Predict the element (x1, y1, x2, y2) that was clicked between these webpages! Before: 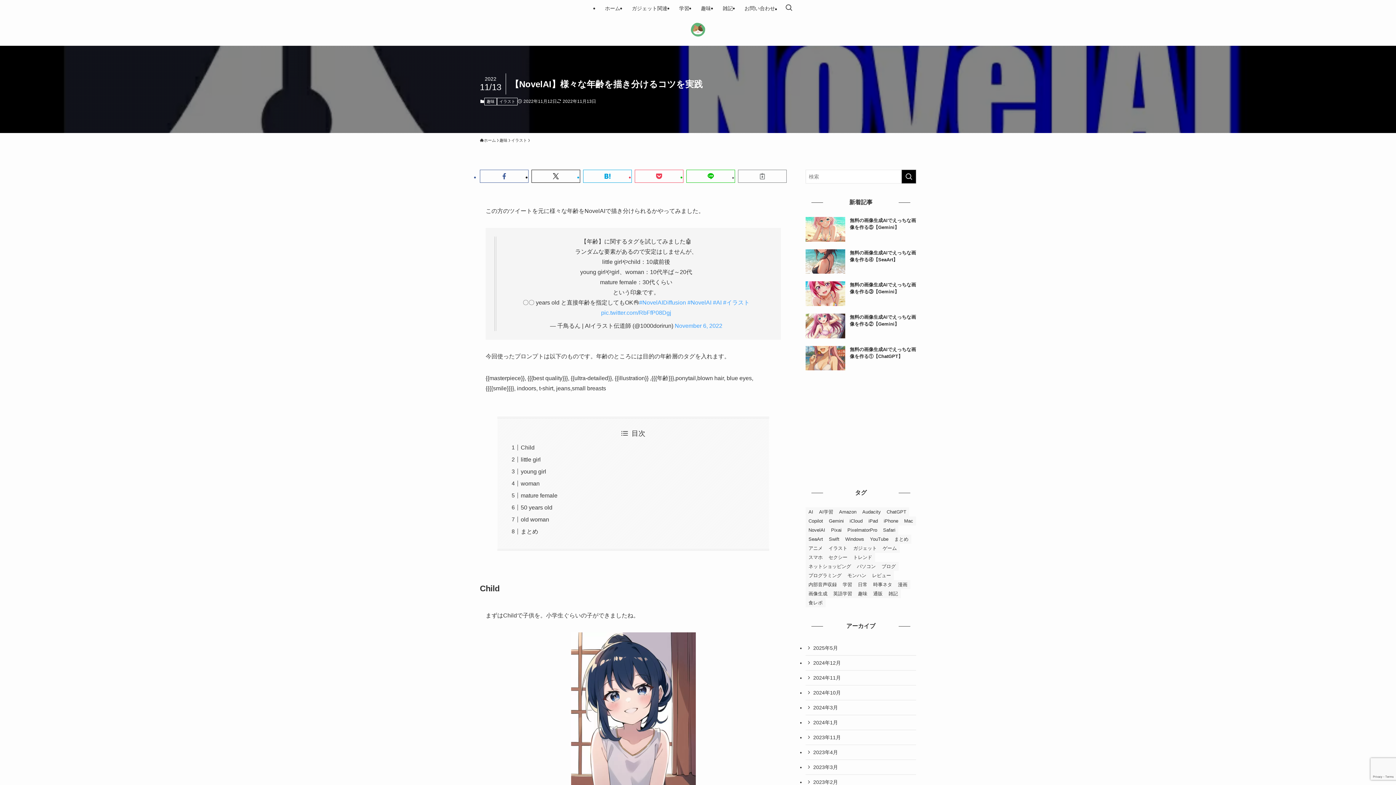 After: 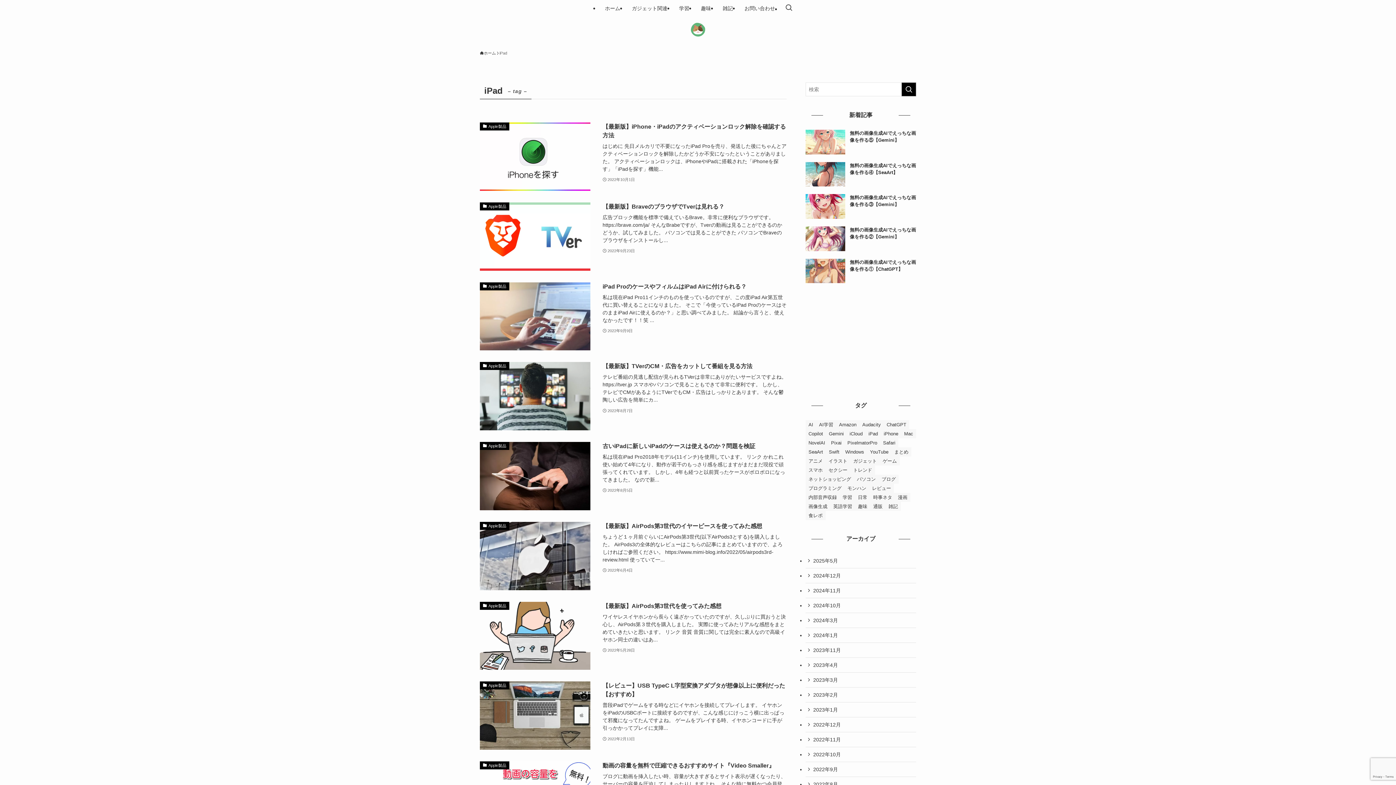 Action: label: iPad (14個の項目) bbox: (865, 516, 881, 525)